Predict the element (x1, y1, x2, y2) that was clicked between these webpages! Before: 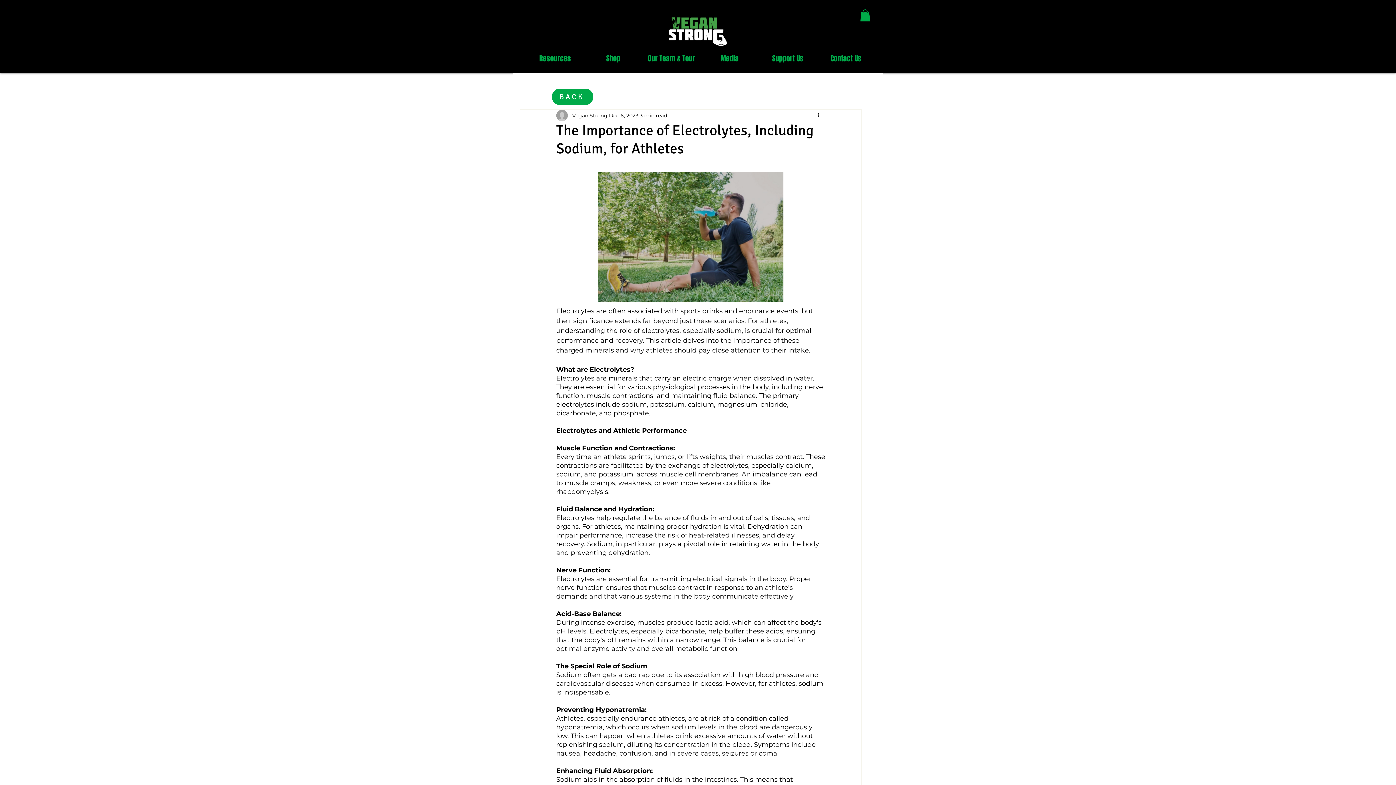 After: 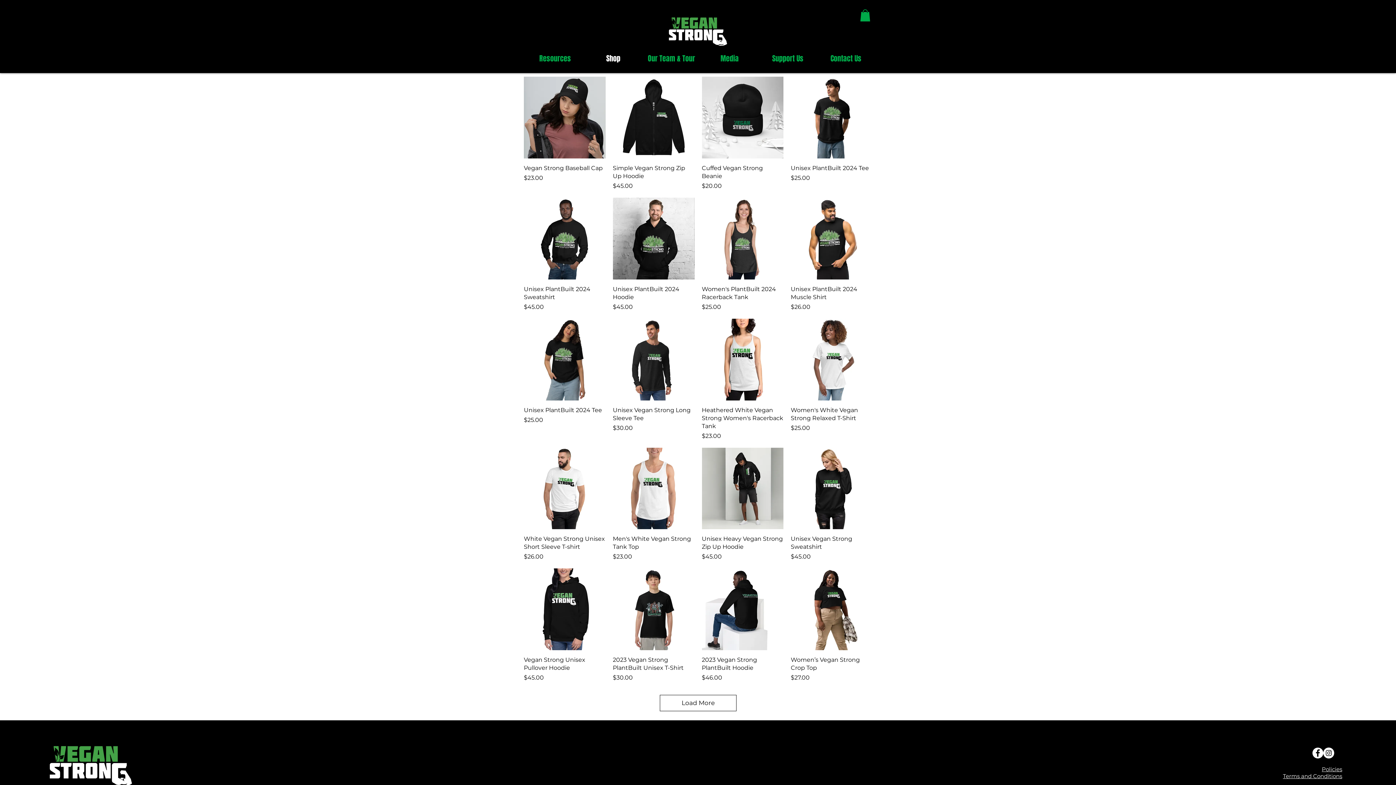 Action: label: Shop bbox: (584, 52, 642, 64)